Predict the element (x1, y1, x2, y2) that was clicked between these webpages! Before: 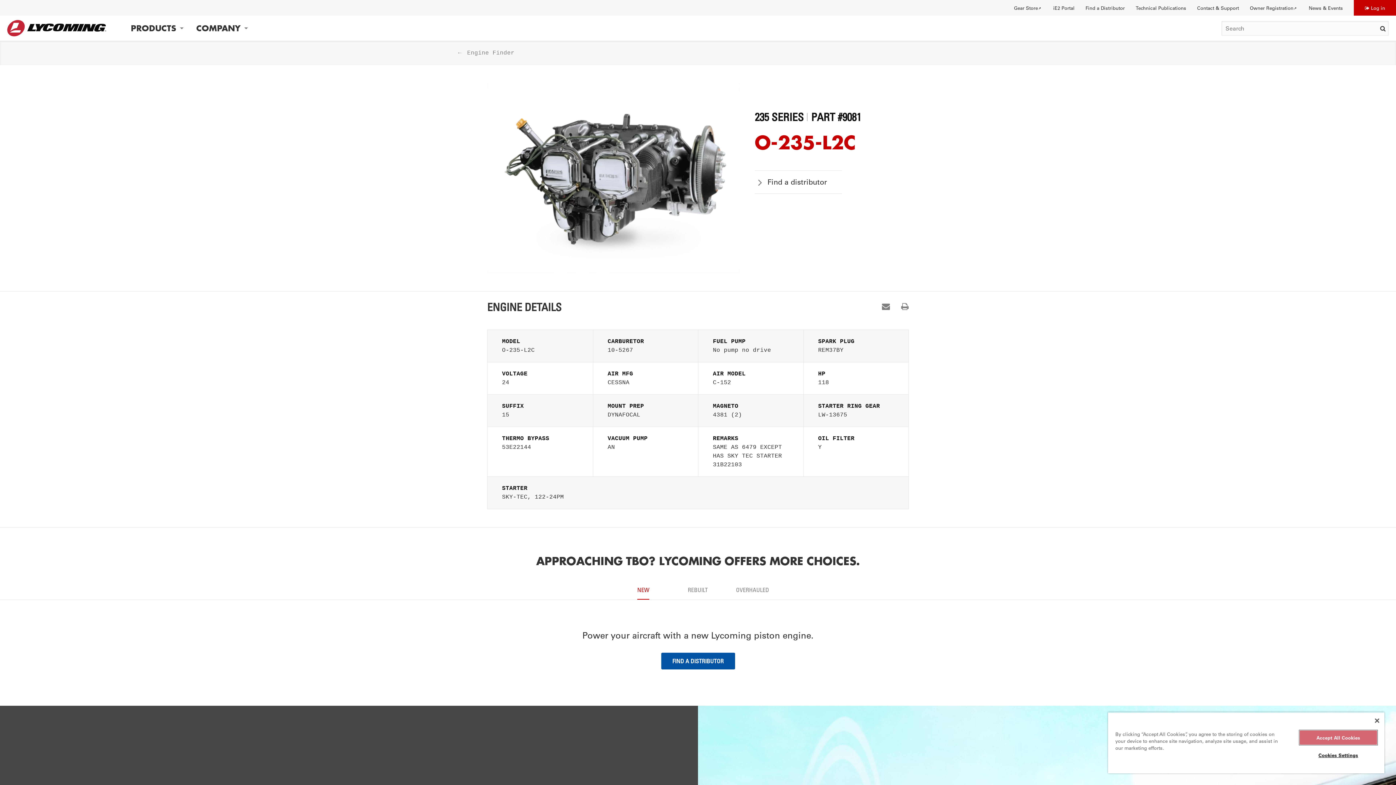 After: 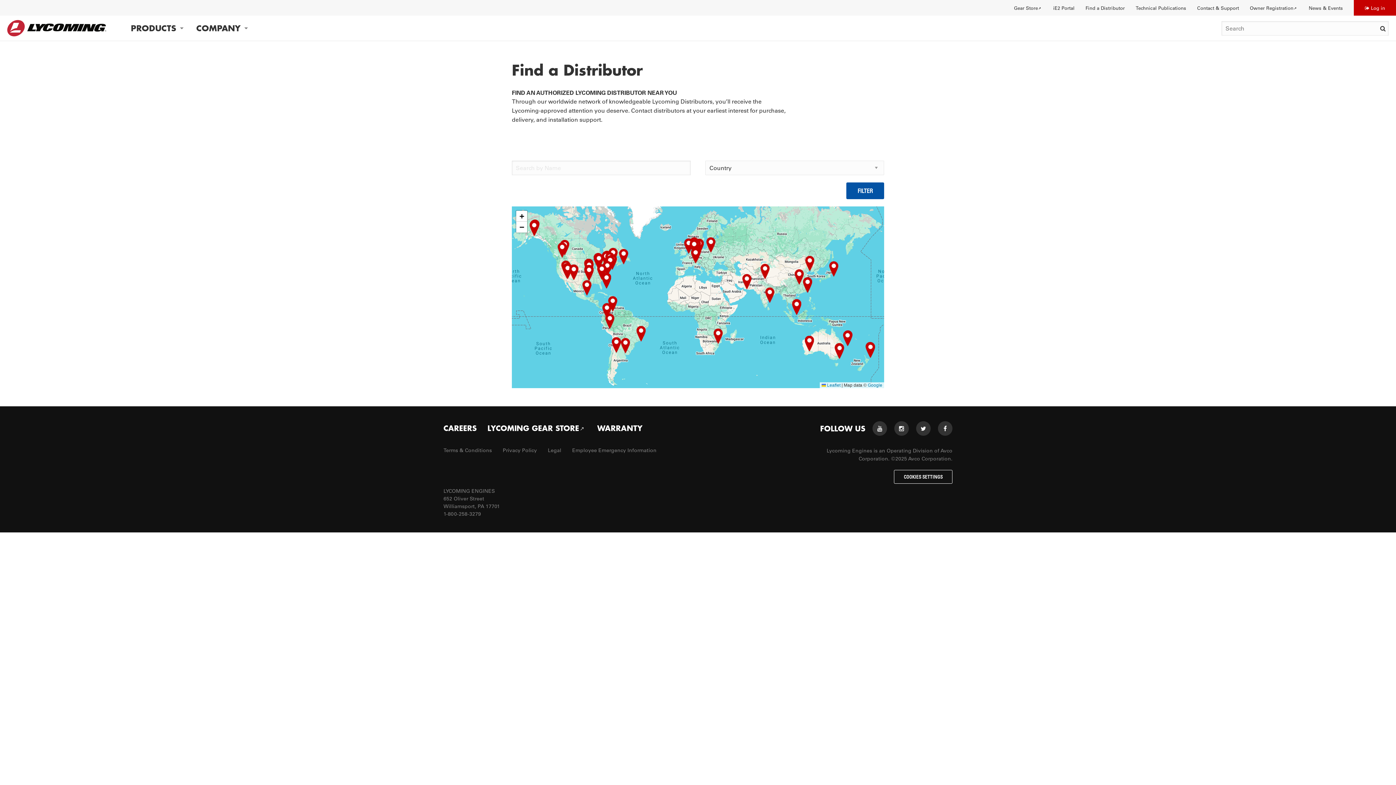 Action: bbox: (1085, 4, 1125, 10) label: Find a Distributor